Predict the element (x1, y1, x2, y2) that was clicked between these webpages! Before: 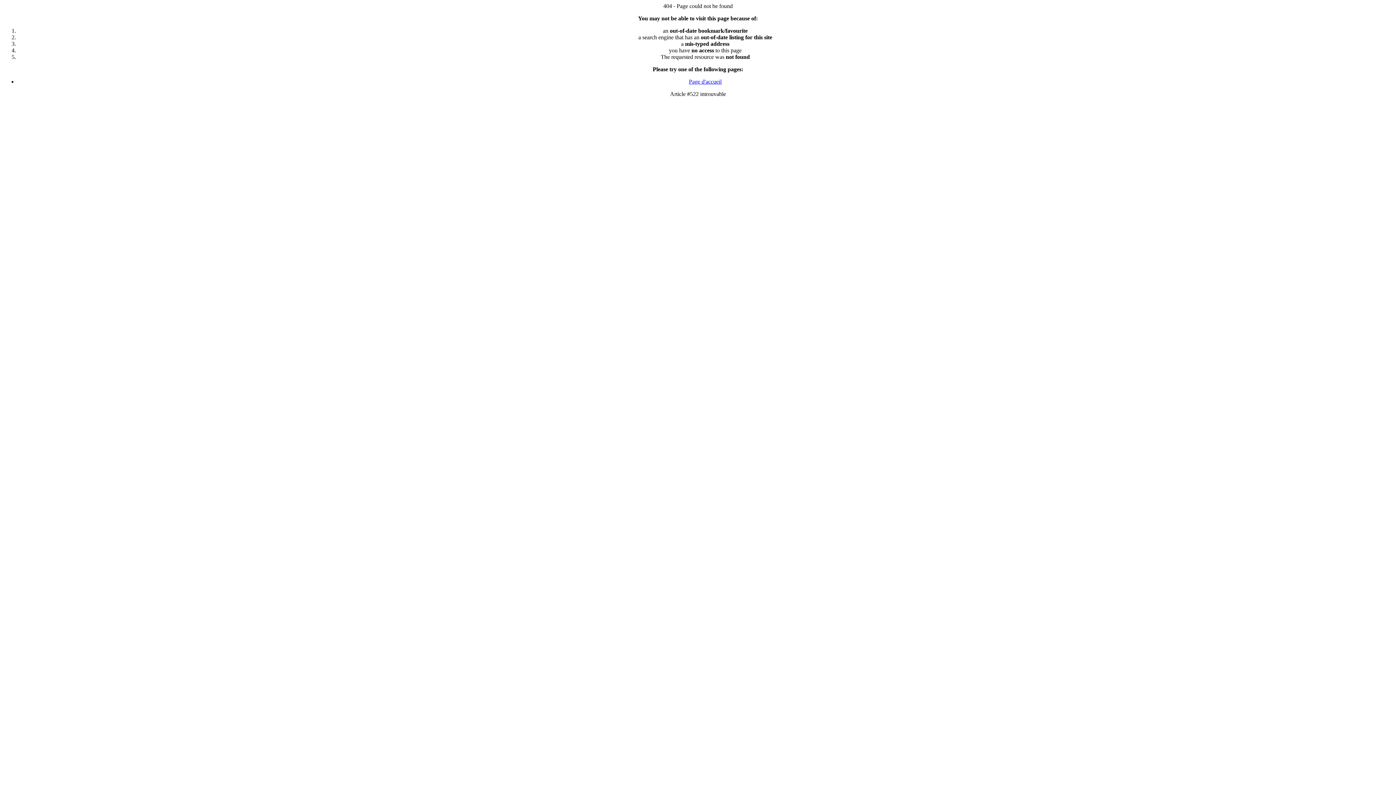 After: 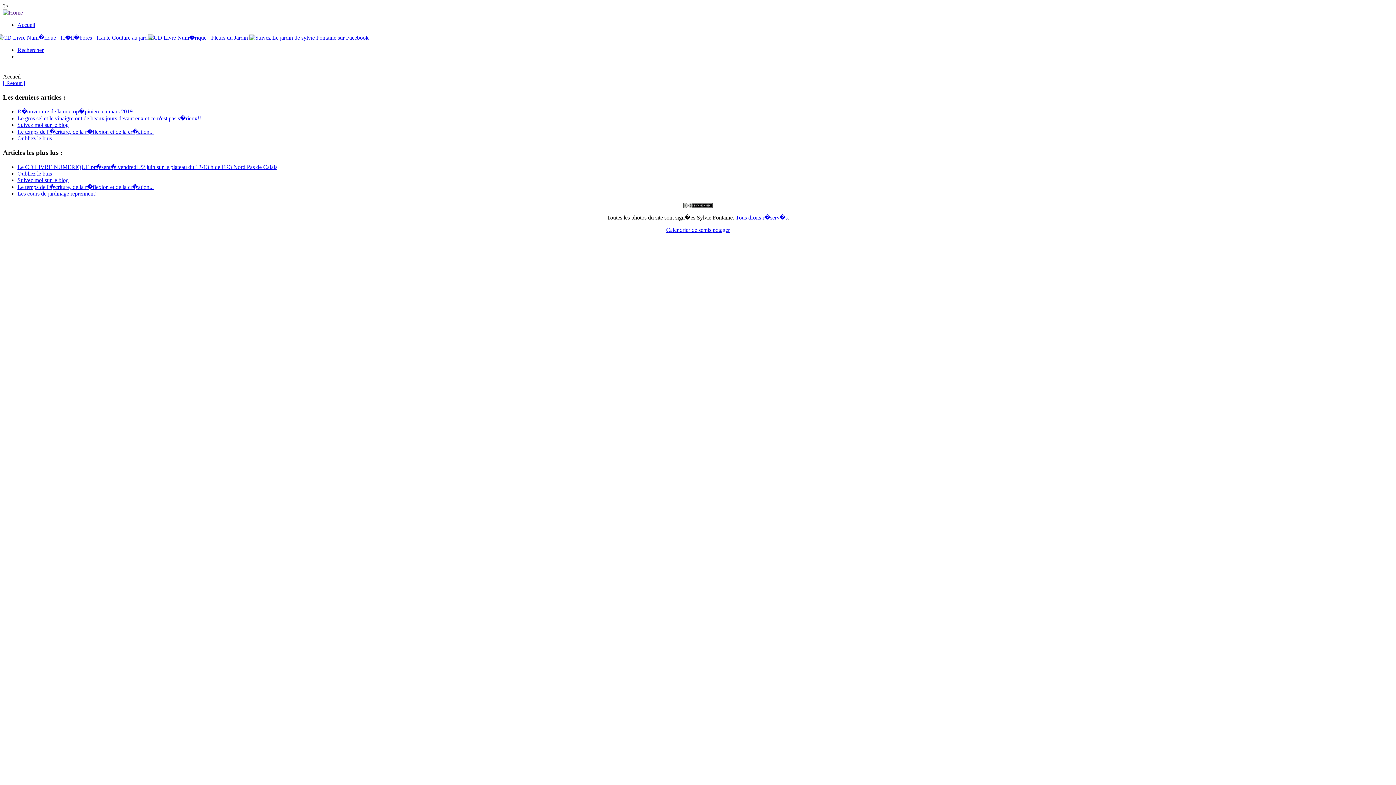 Action: bbox: (689, 78, 721, 84) label: Page d'accueil